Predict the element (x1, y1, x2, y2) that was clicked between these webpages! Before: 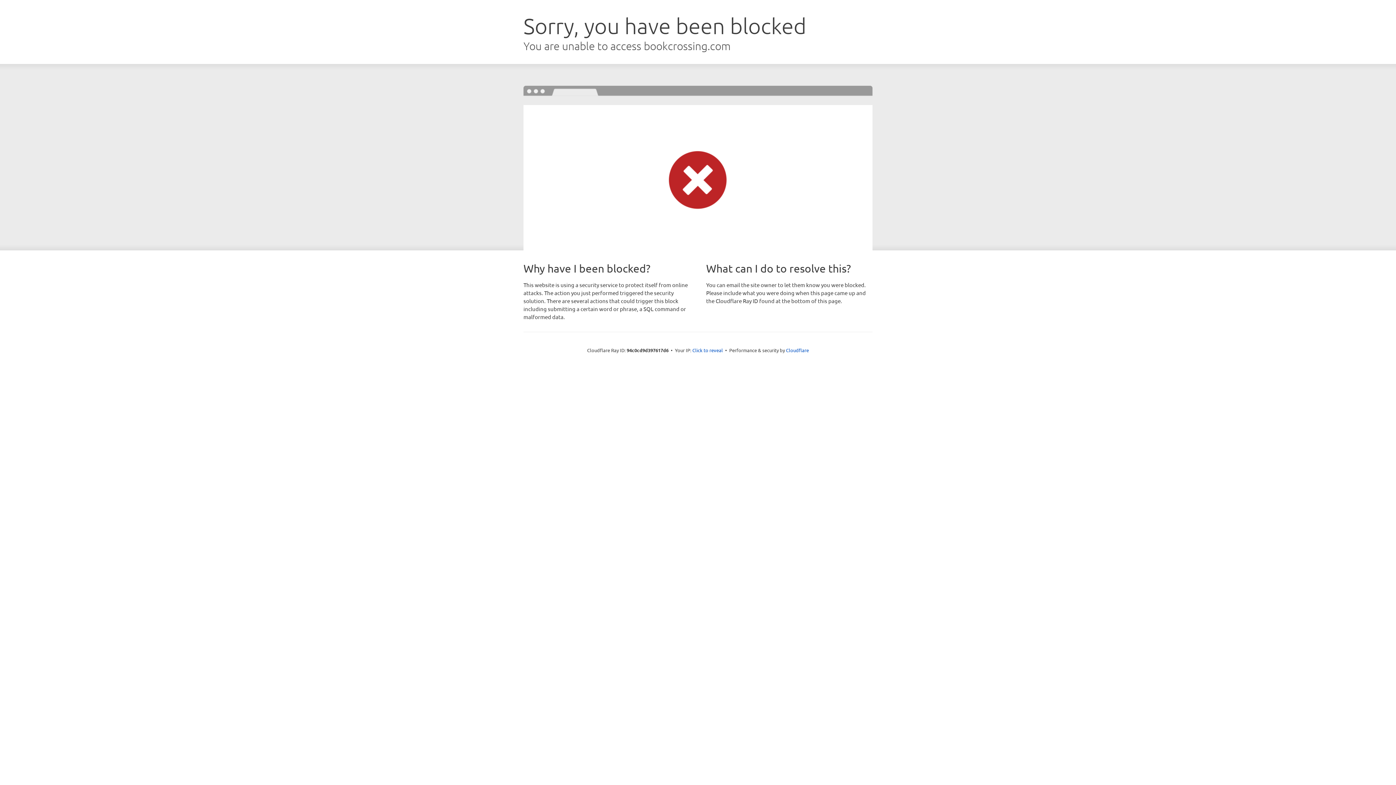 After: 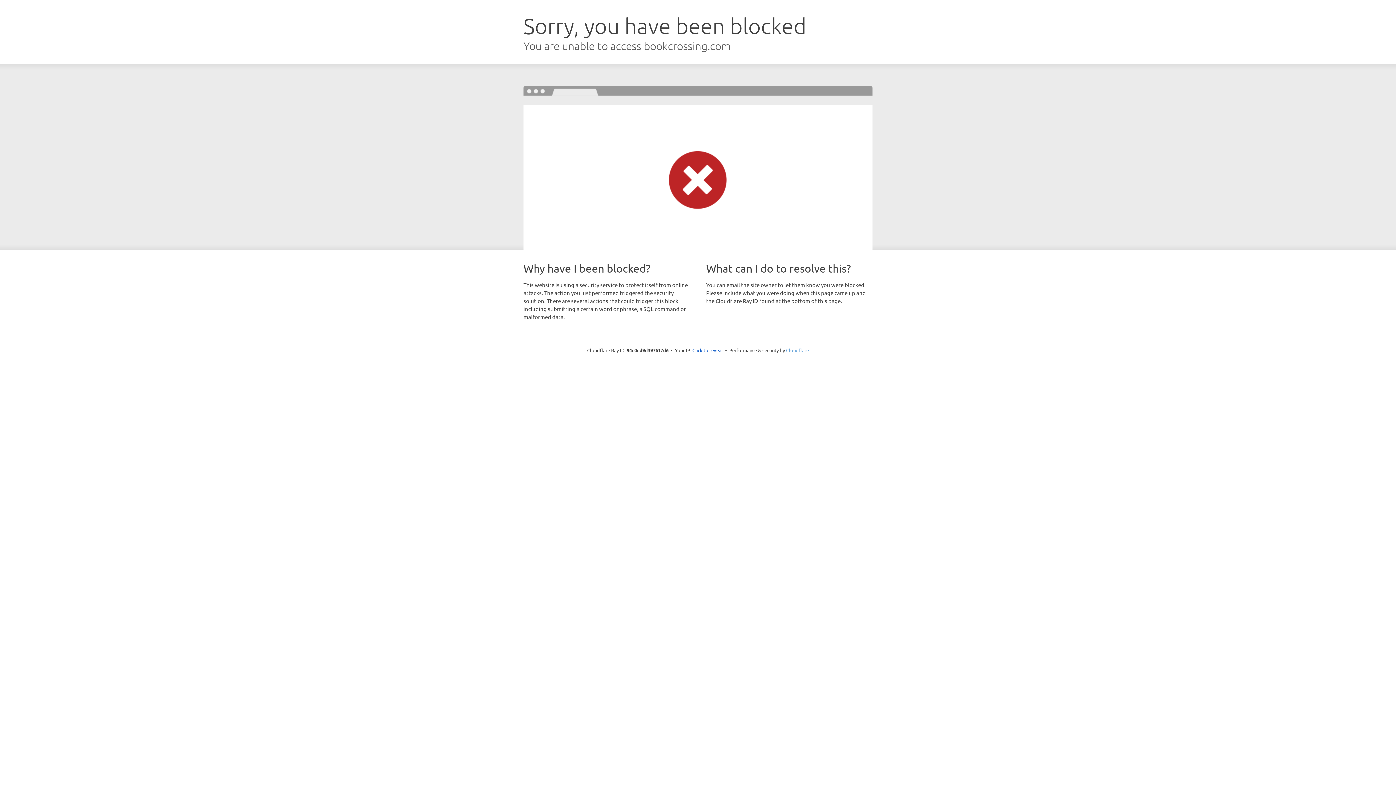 Action: bbox: (786, 347, 809, 353) label: Cloudflare